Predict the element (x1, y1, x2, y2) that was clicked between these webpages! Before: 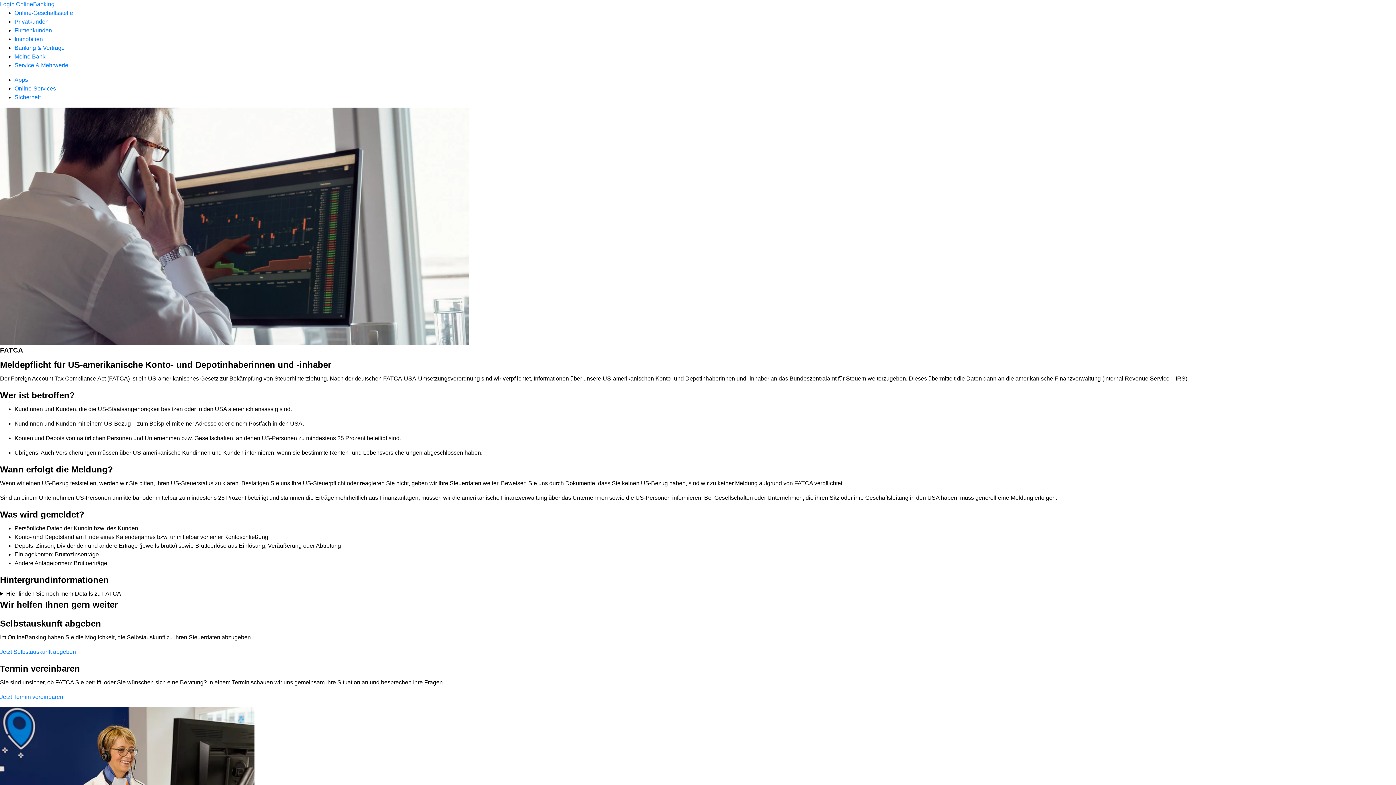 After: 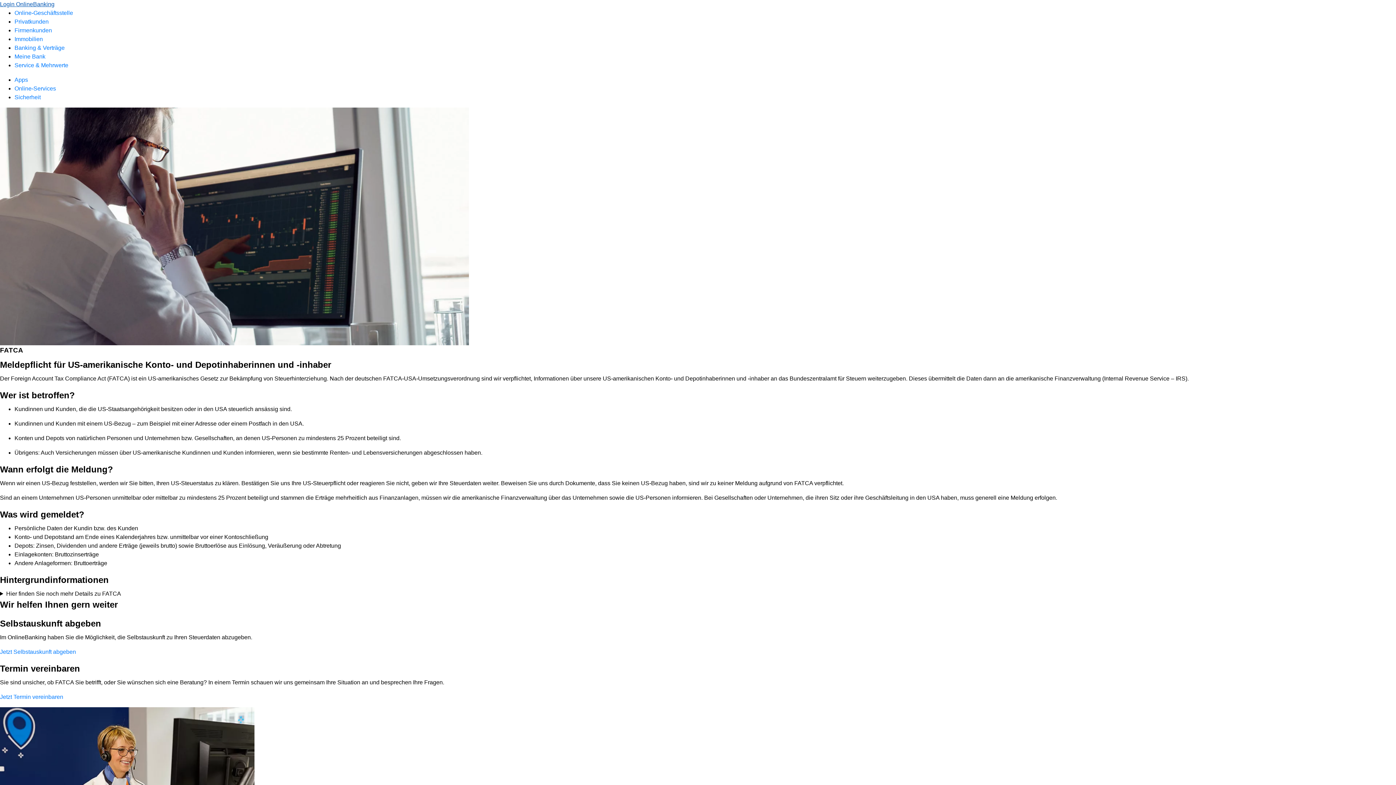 Action: label: Login OnlineBanking bbox: (0, 1, 54, 7)